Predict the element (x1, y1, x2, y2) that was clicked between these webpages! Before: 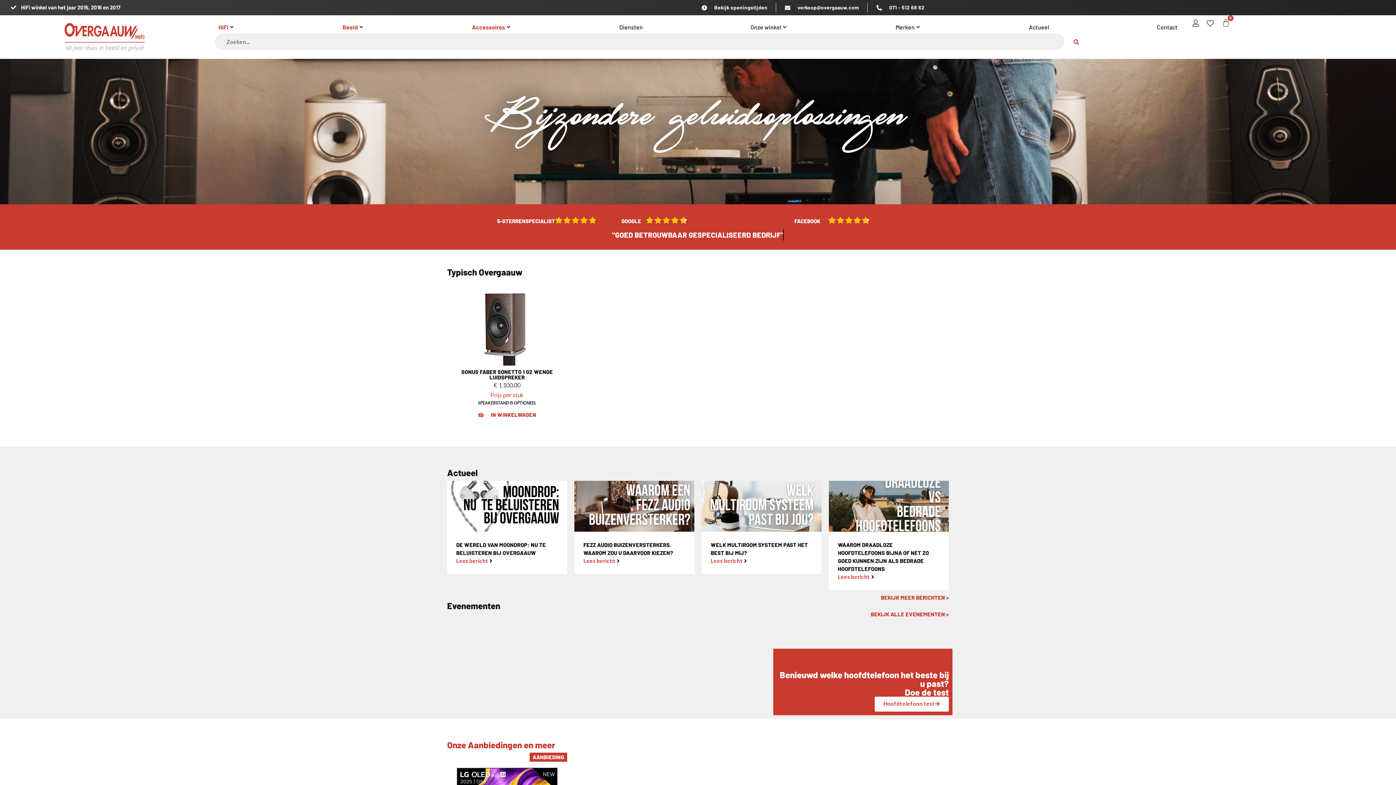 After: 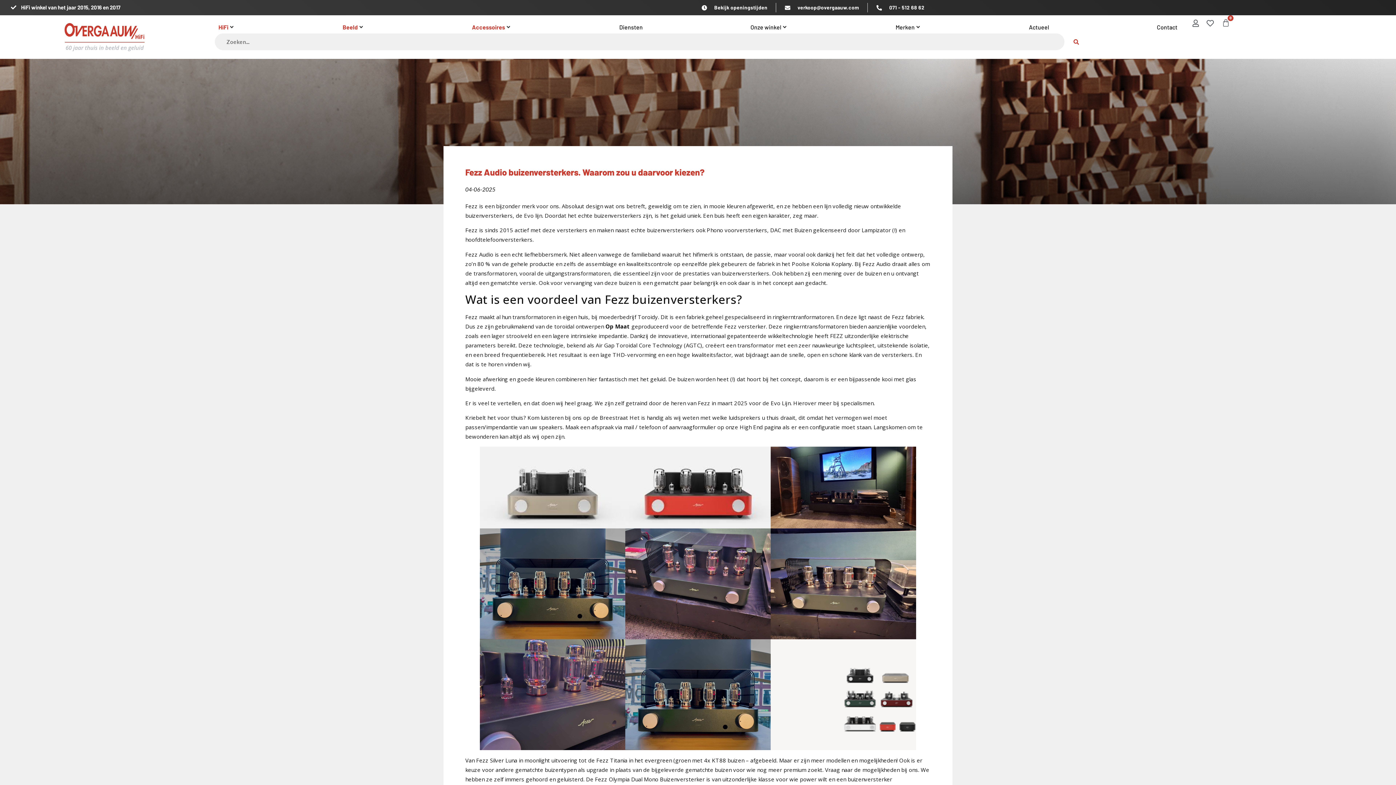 Action: bbox: (583, 557, 621, 565) label: Lees bericht